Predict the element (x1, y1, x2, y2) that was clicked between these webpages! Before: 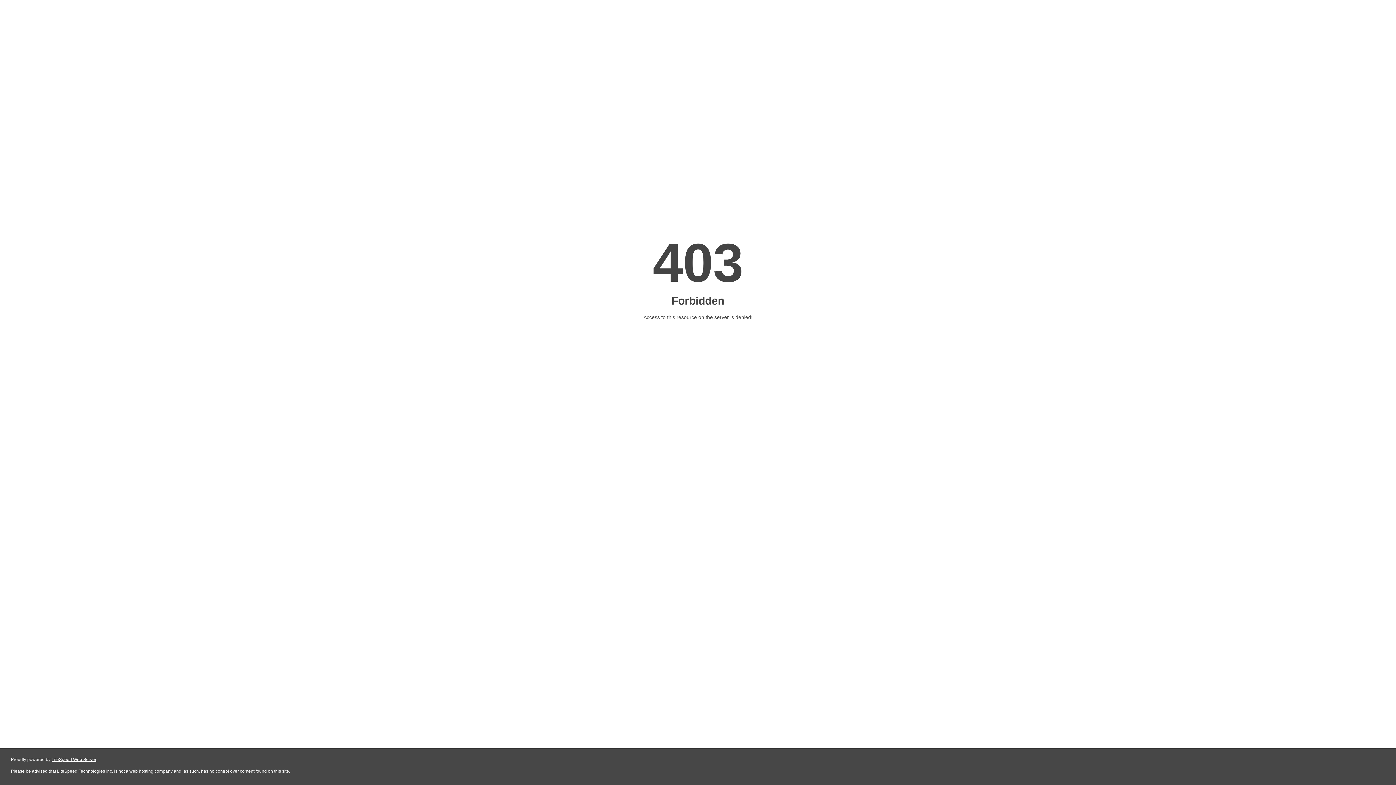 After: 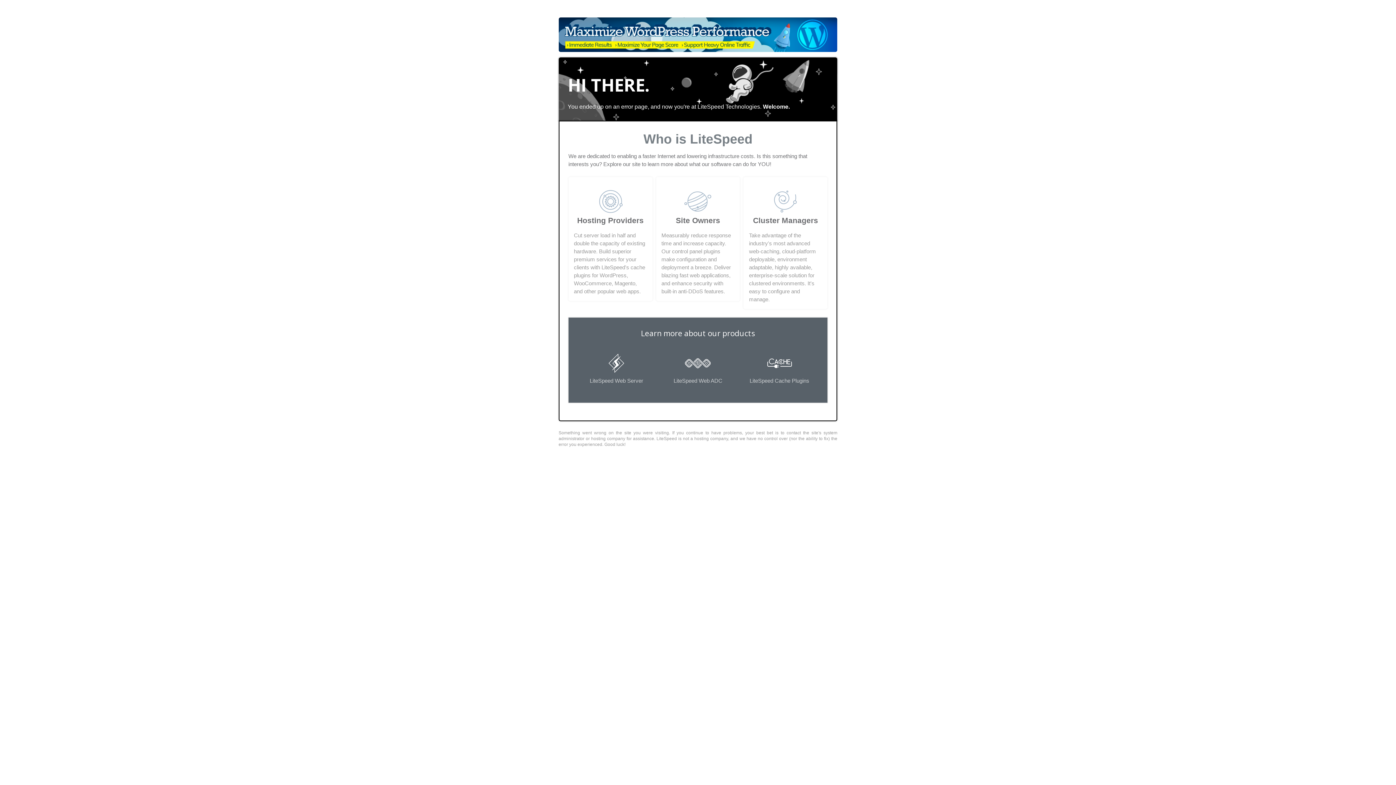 Action: label: LiteSpeed Web Server bbox: (51, 757, 96, 762)